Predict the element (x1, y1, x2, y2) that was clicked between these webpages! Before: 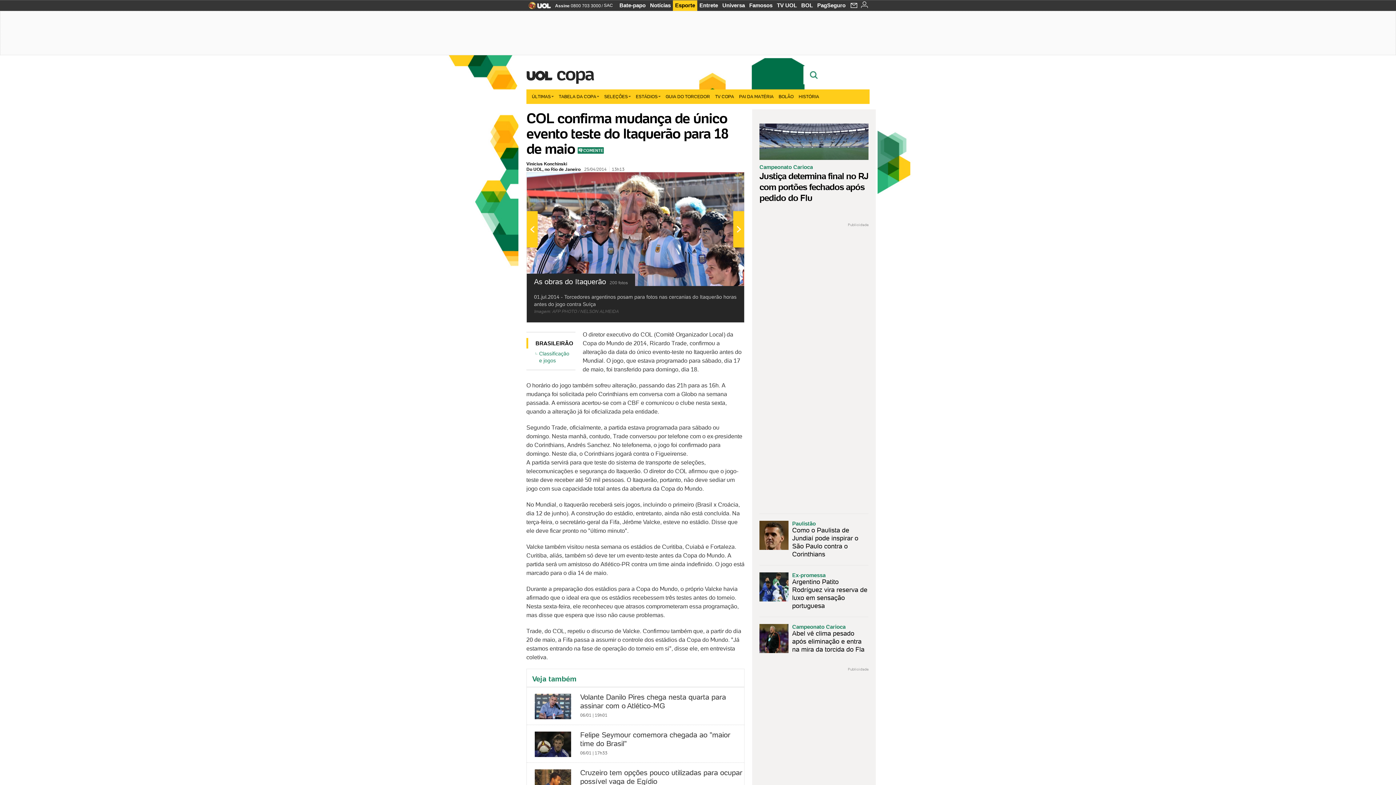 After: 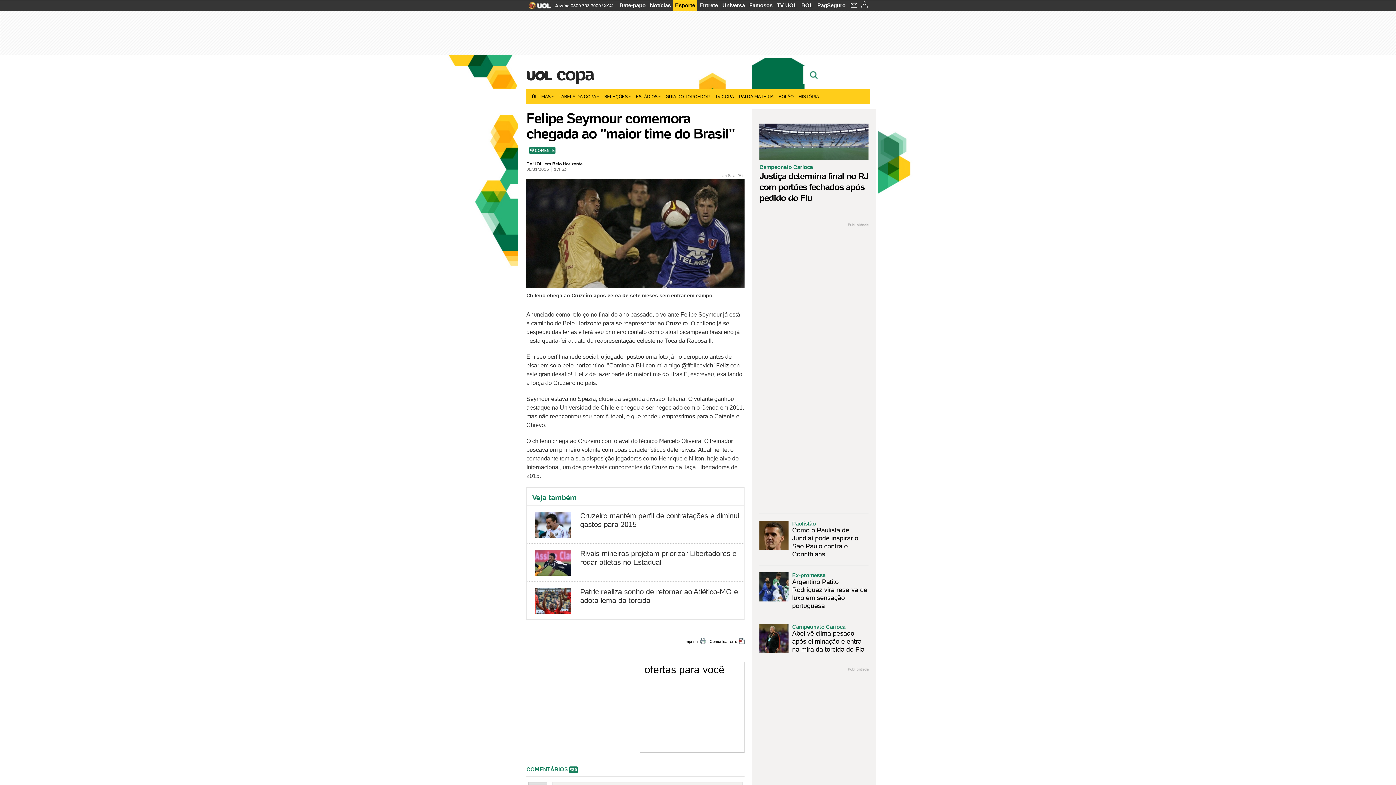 Action: bbox: (526, 725, 744, 762) label: Felipe Seymour comemora chegada ao "maior time do Brasil"
06/01 | 17h33